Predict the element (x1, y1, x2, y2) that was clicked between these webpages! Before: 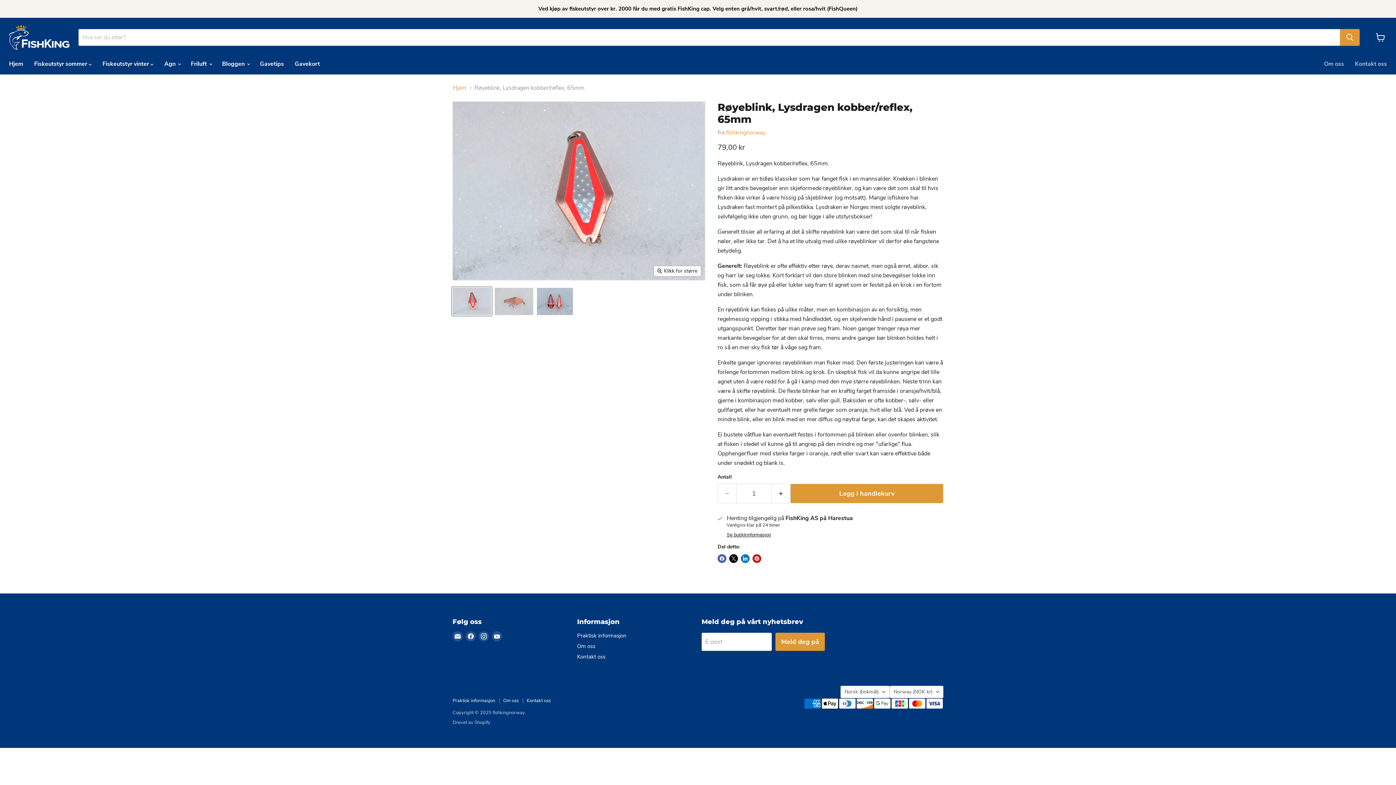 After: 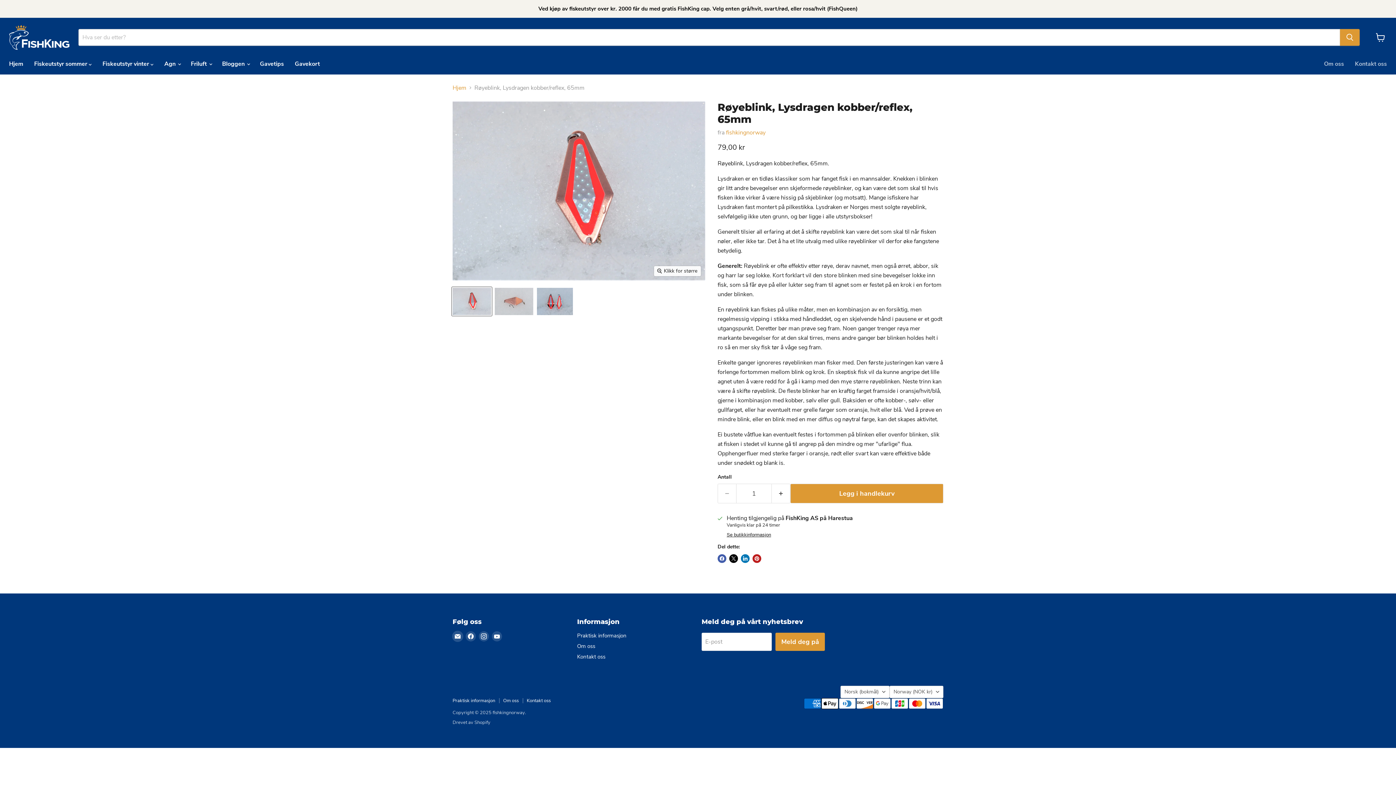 Action: label: Finn oss på Epost bbox: (452, 631, 462, 641)